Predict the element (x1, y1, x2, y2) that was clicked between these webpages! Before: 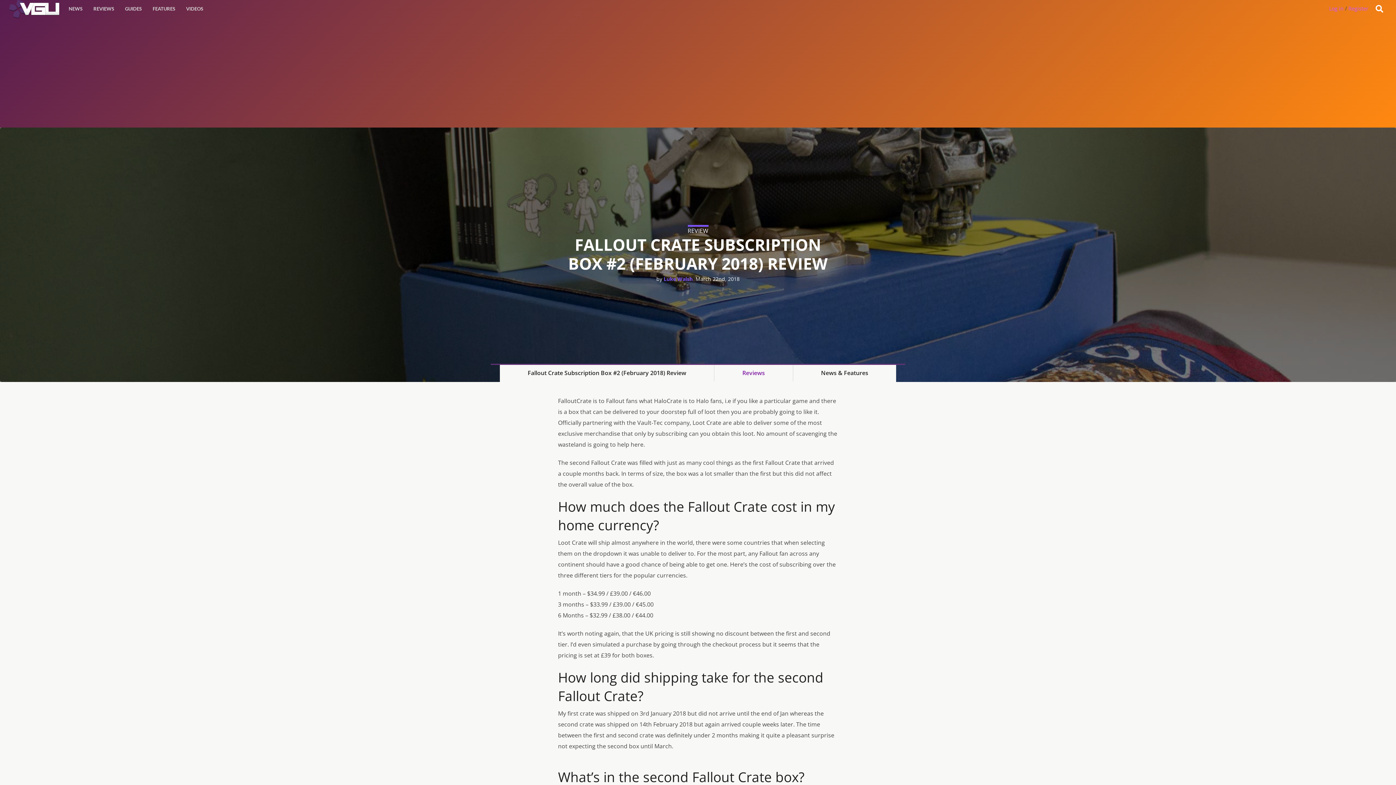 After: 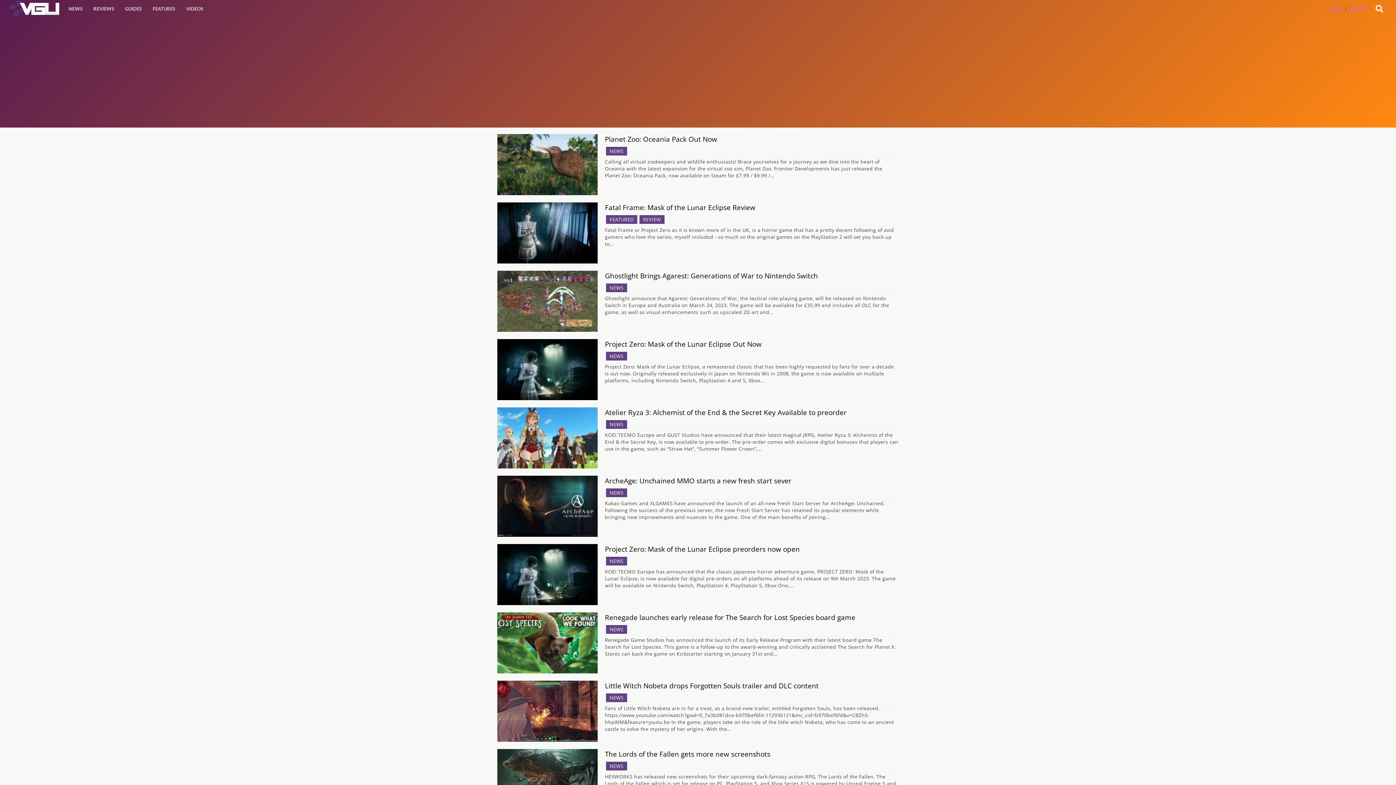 Action: label: Luke Walsh bbox: (663, 275, 692, 282)